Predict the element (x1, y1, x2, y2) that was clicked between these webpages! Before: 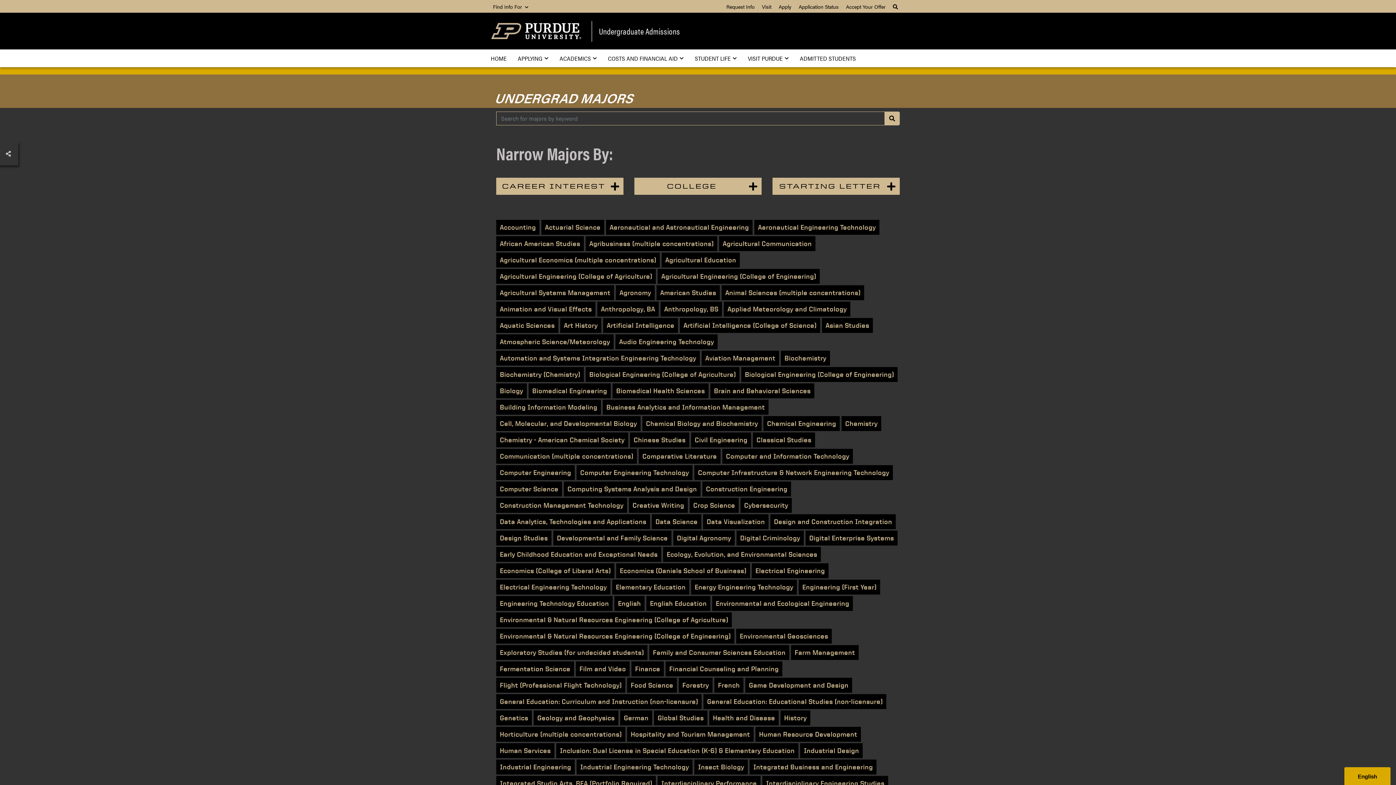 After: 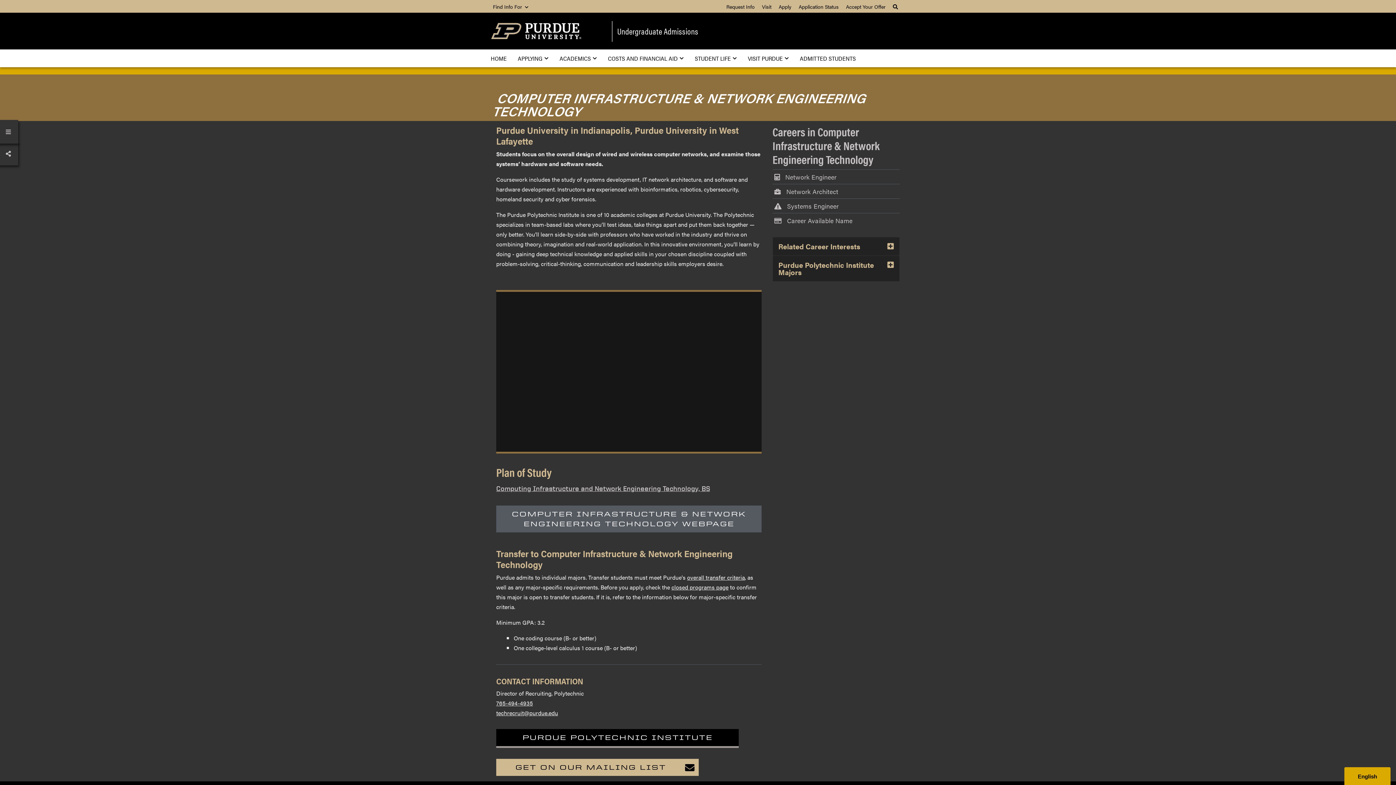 Action: label: Computer Infrastructure & Network Engineering Technology bbox: (694, 465, 893, 480)